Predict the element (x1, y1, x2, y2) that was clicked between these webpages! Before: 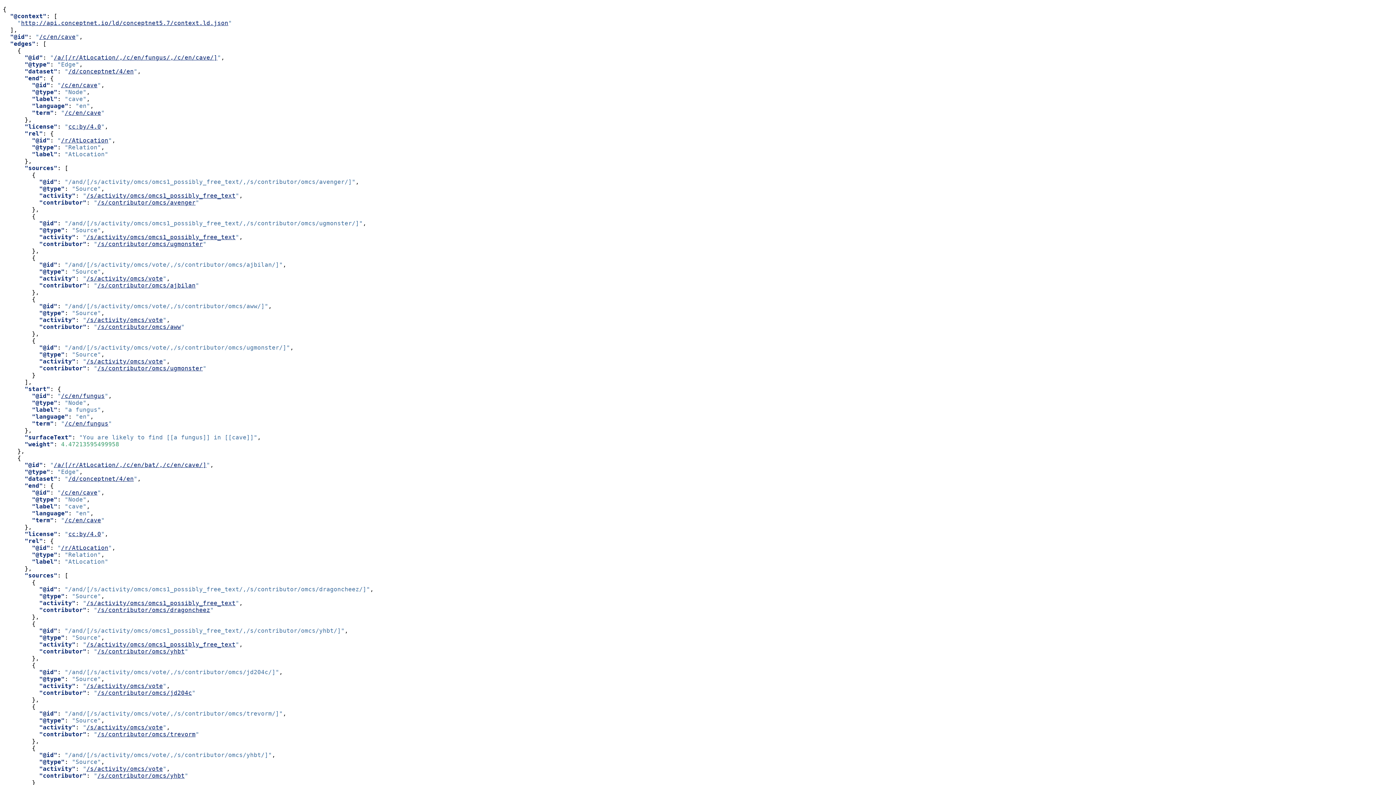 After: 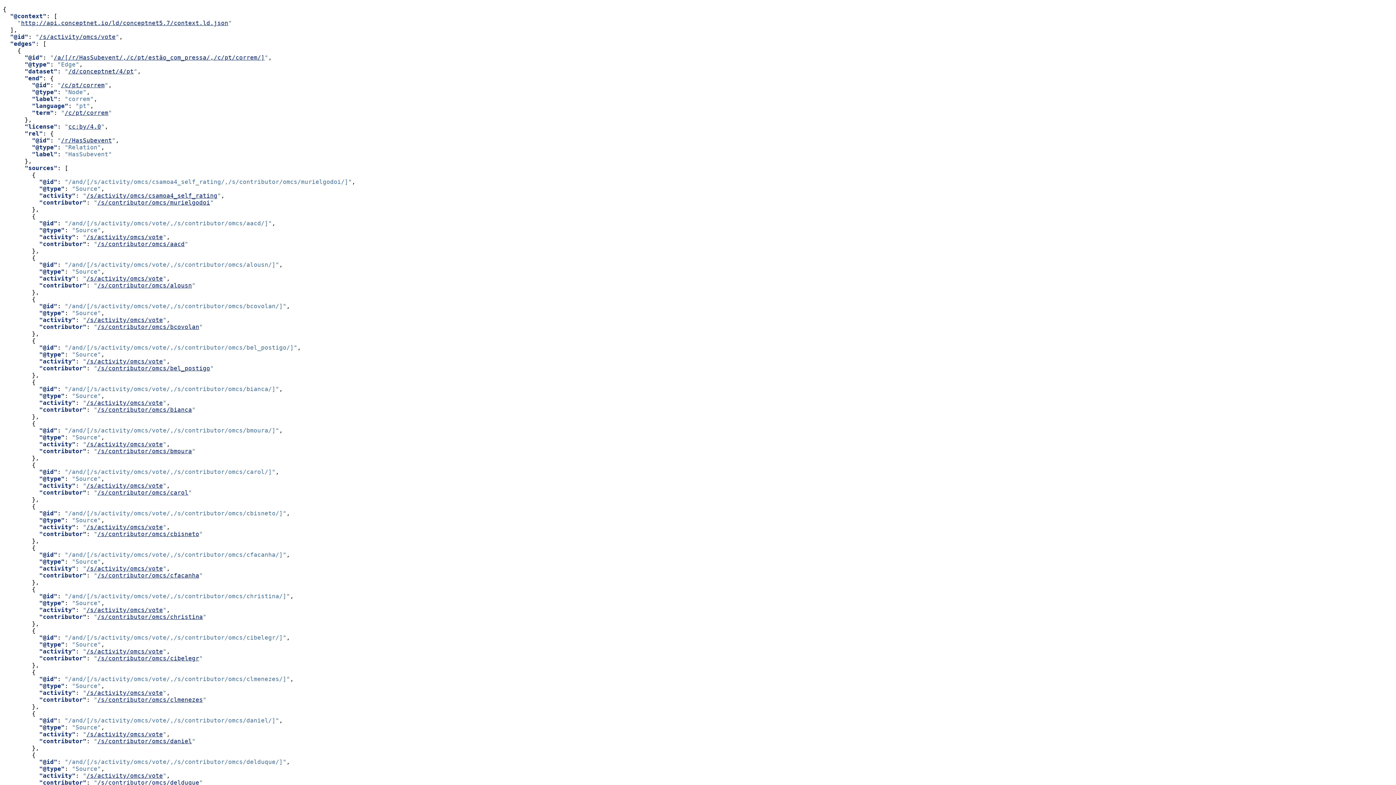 Action: label: /s/activity/omcs/vote bbox: (86, 724, 162, 731)